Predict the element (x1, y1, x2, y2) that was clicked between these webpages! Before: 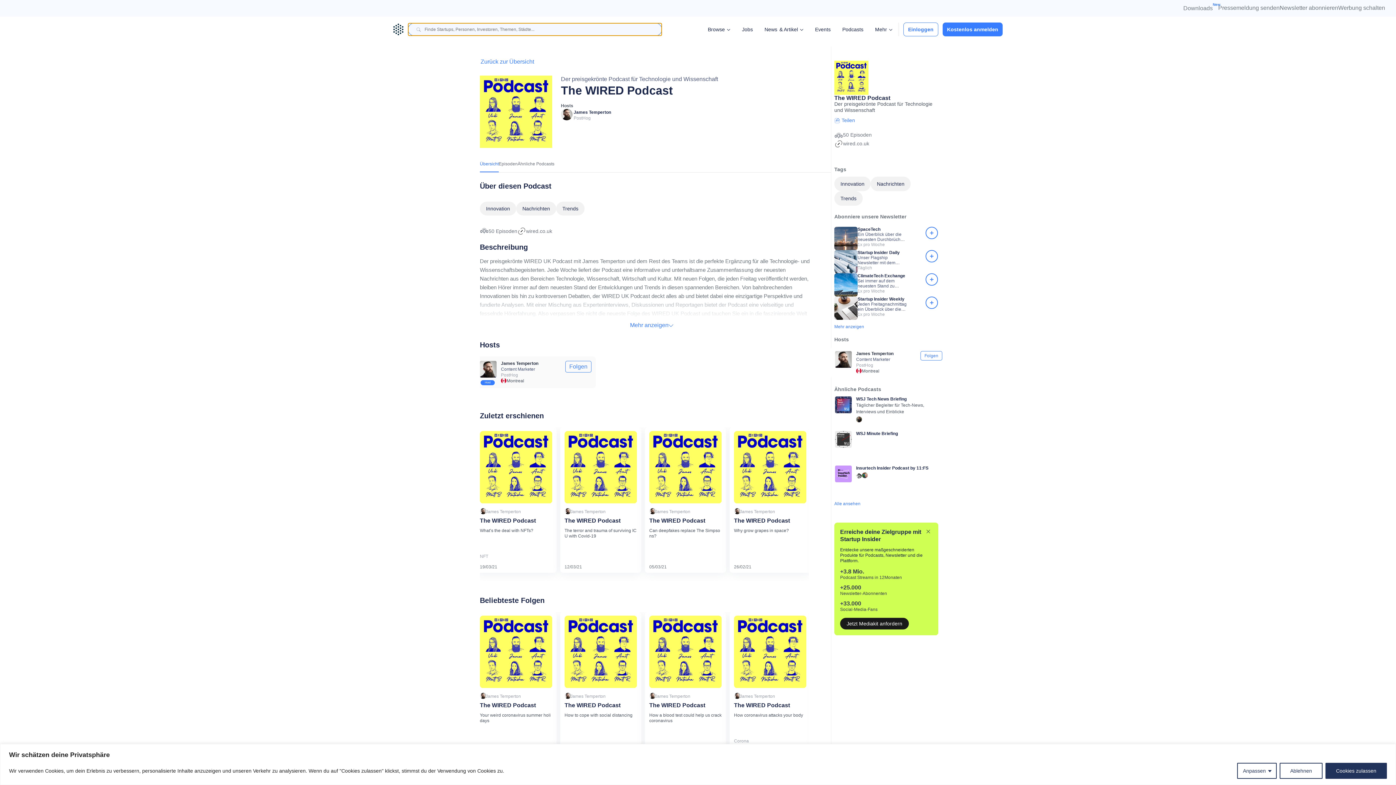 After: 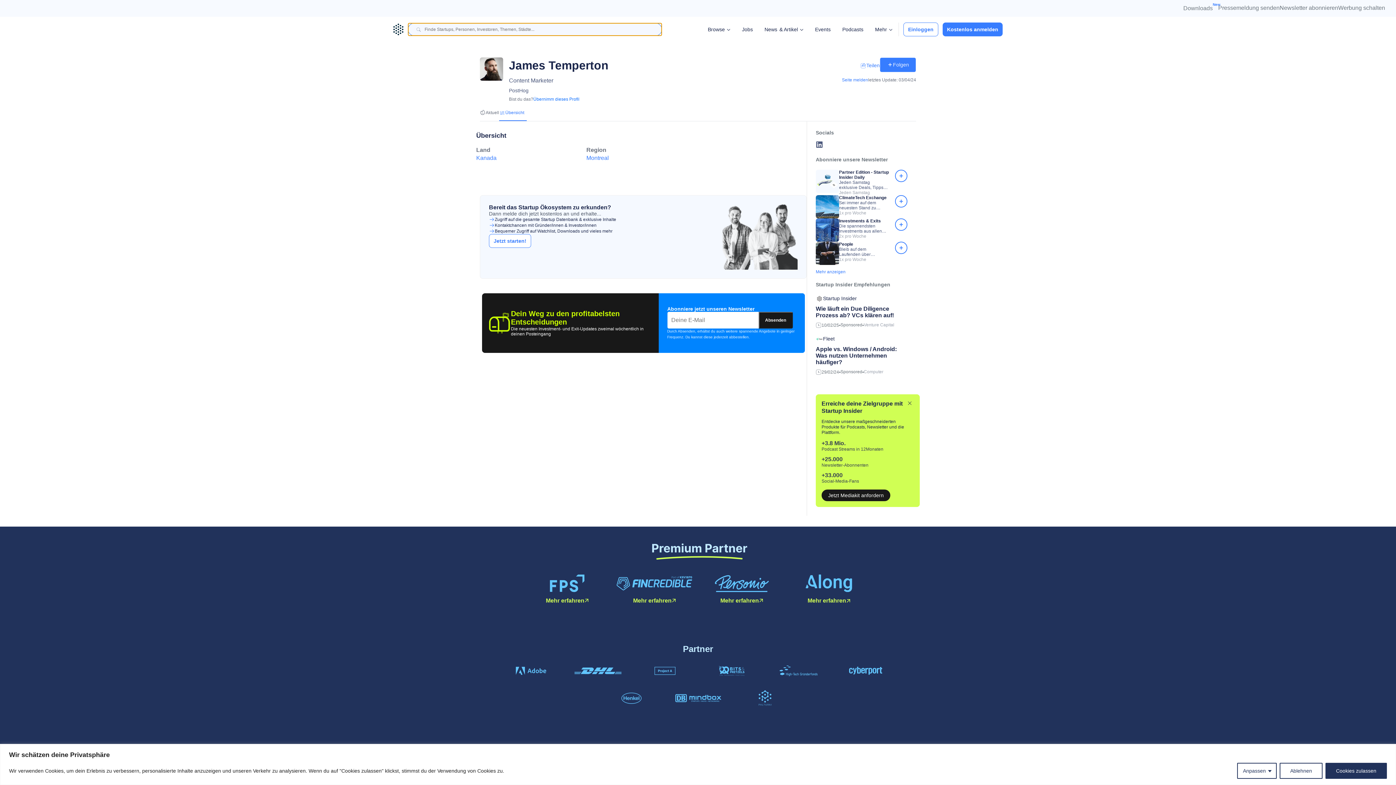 Action: bbox: (852, 351, 920, 374) label: James Temperton
Content Marketer
PostHog
Montreal